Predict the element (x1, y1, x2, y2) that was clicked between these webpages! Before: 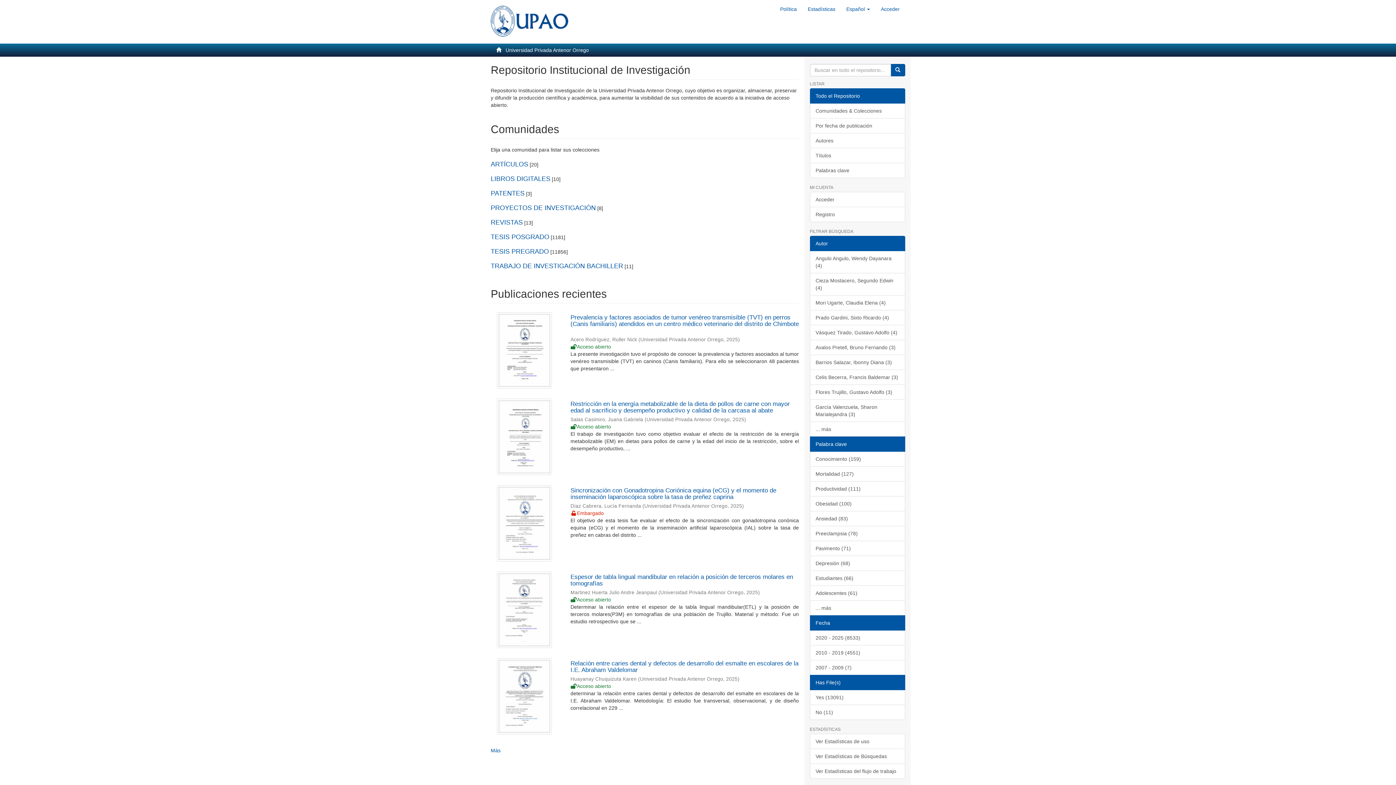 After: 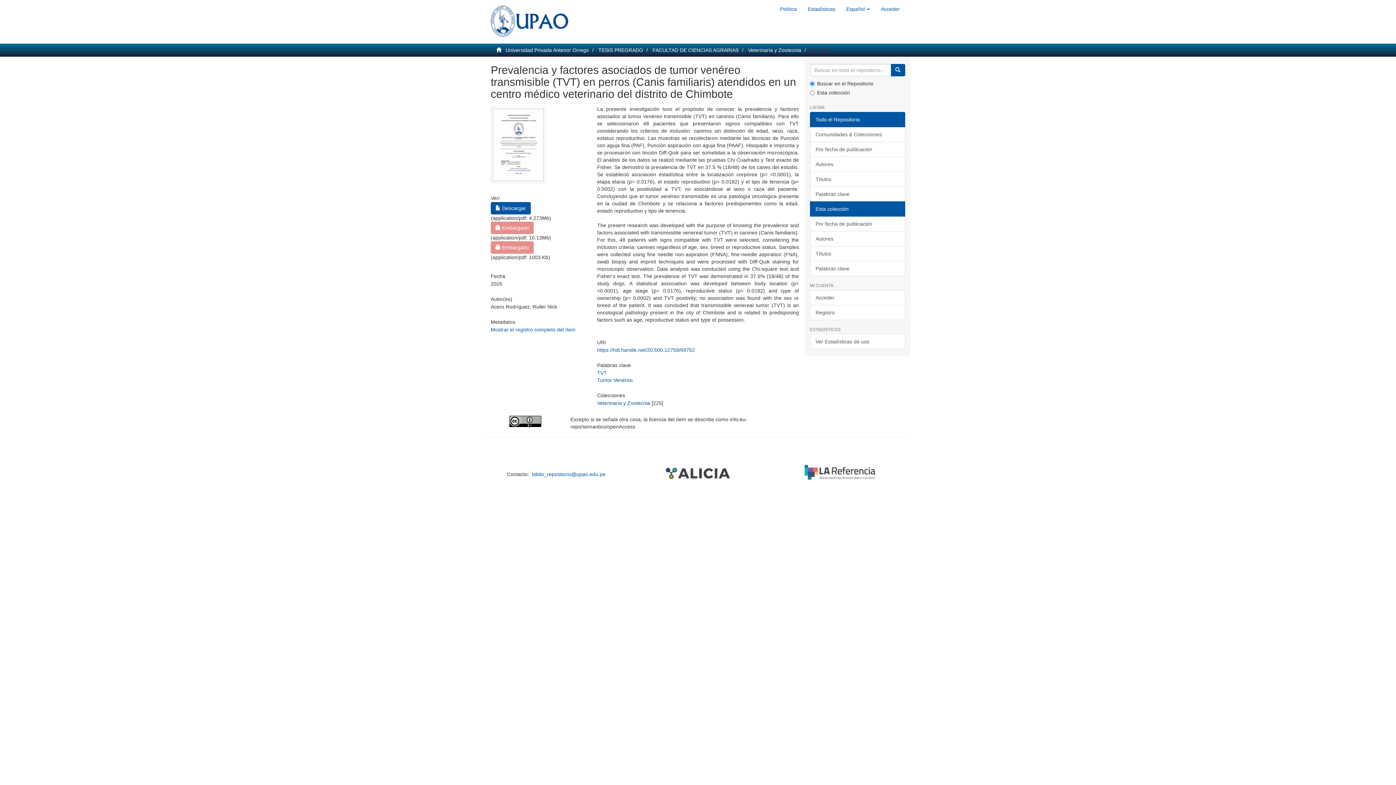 Action: bbox: (570, 314, 799, 327) label: Prevalencia y factores asociados de tumor venéreo transmisible (TVT) en perros (Canis familiaris) atendidos en un centro médico veterinario del distrito de Chimbote